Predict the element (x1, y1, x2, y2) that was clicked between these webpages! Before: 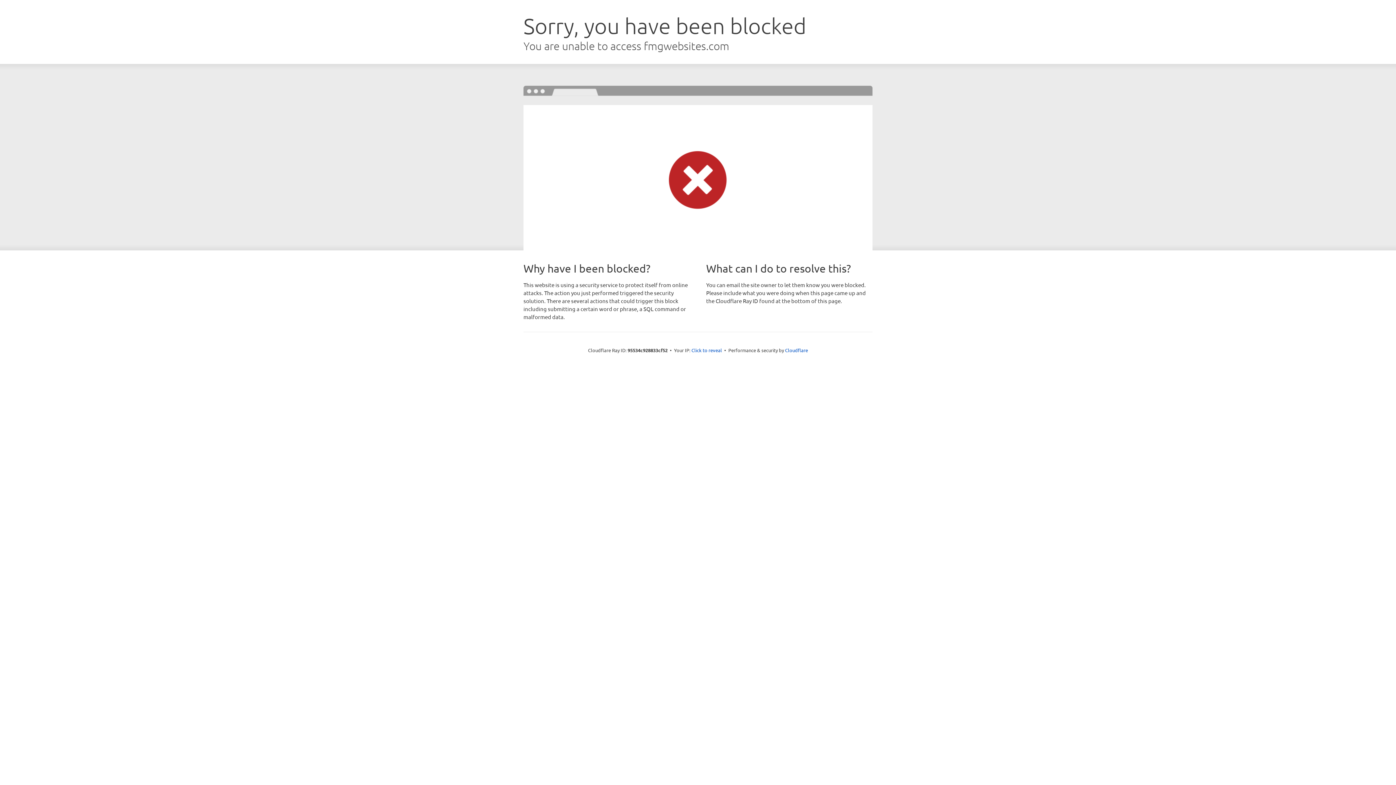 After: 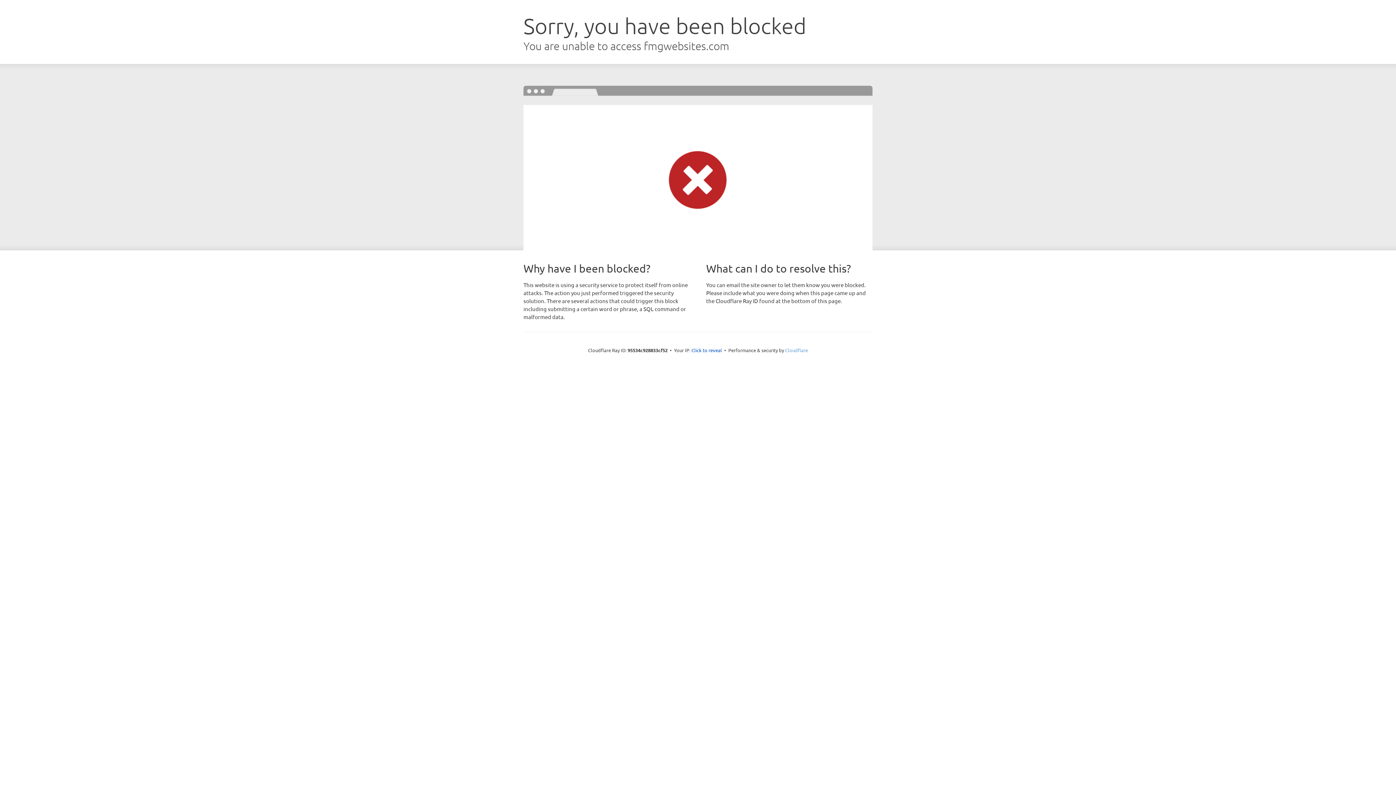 Action: bbox: (785, 347, 808, 353) label: Cloudflare